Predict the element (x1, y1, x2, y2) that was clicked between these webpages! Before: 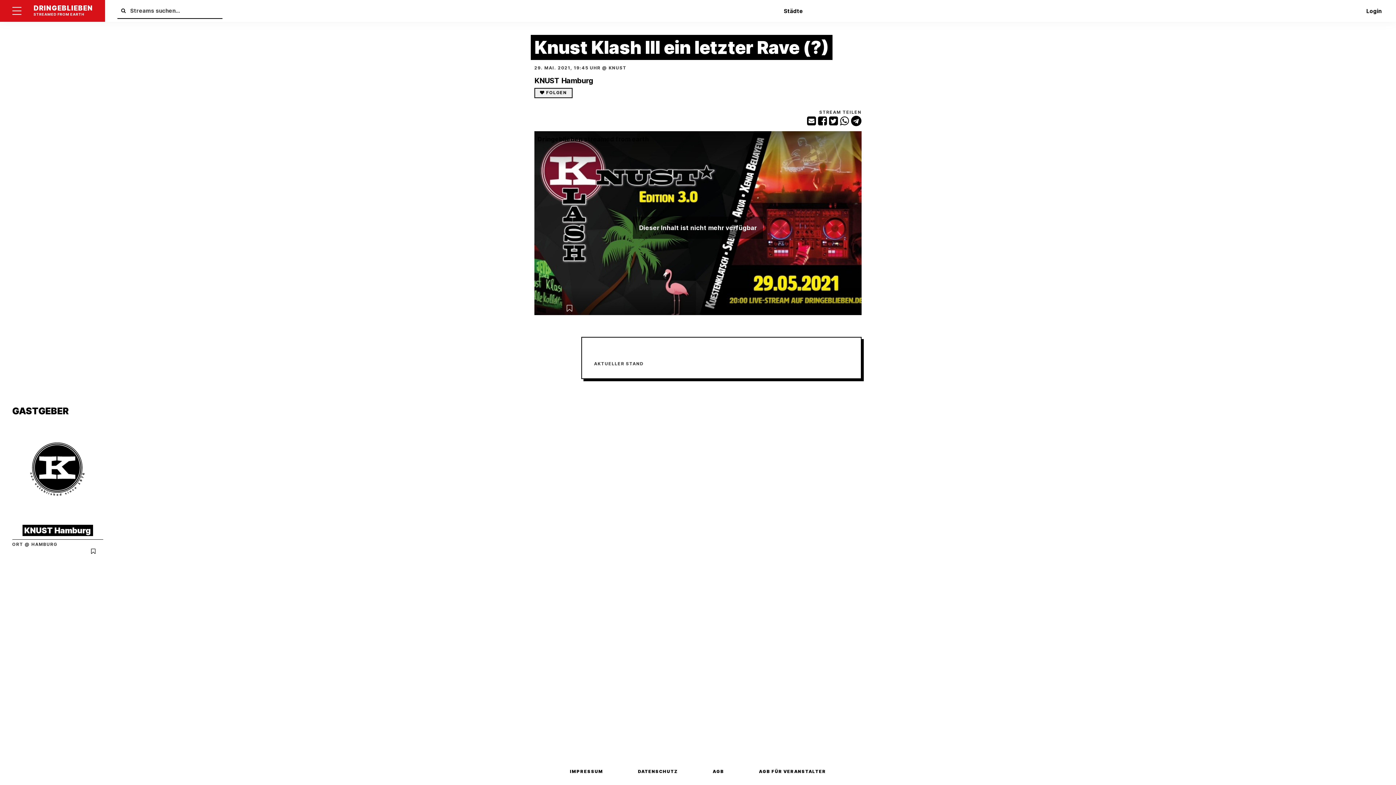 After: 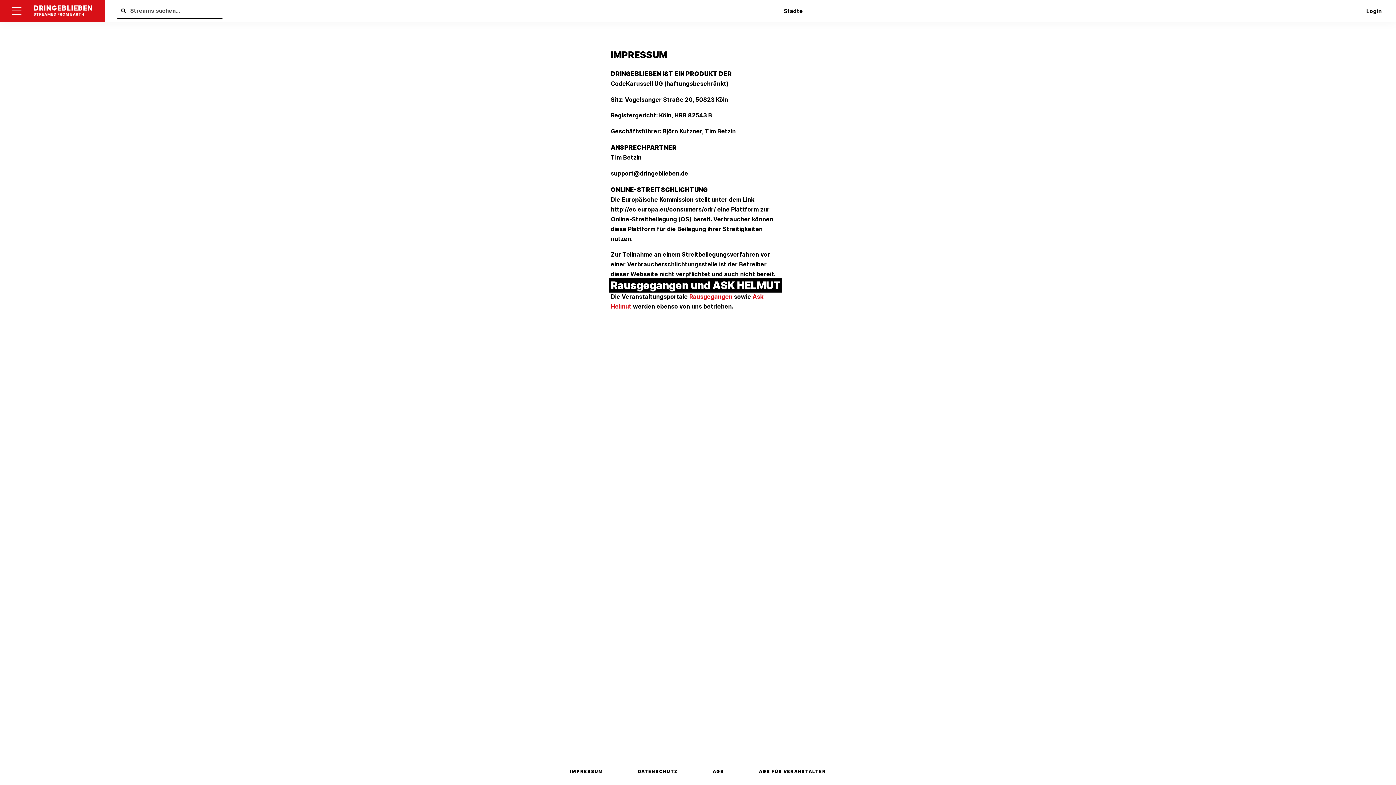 Action: bbox: (570, 768, 603, 775) label: IMPRESSUM